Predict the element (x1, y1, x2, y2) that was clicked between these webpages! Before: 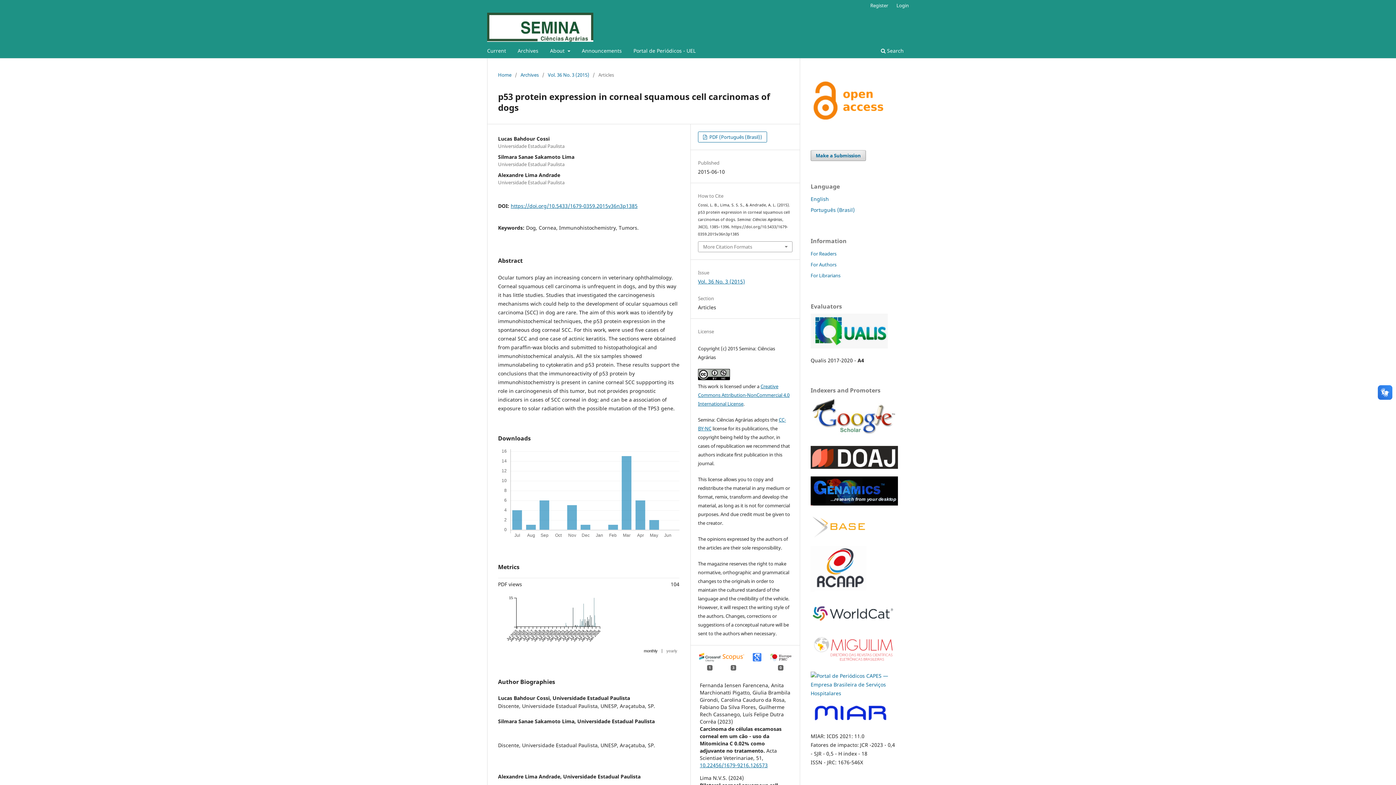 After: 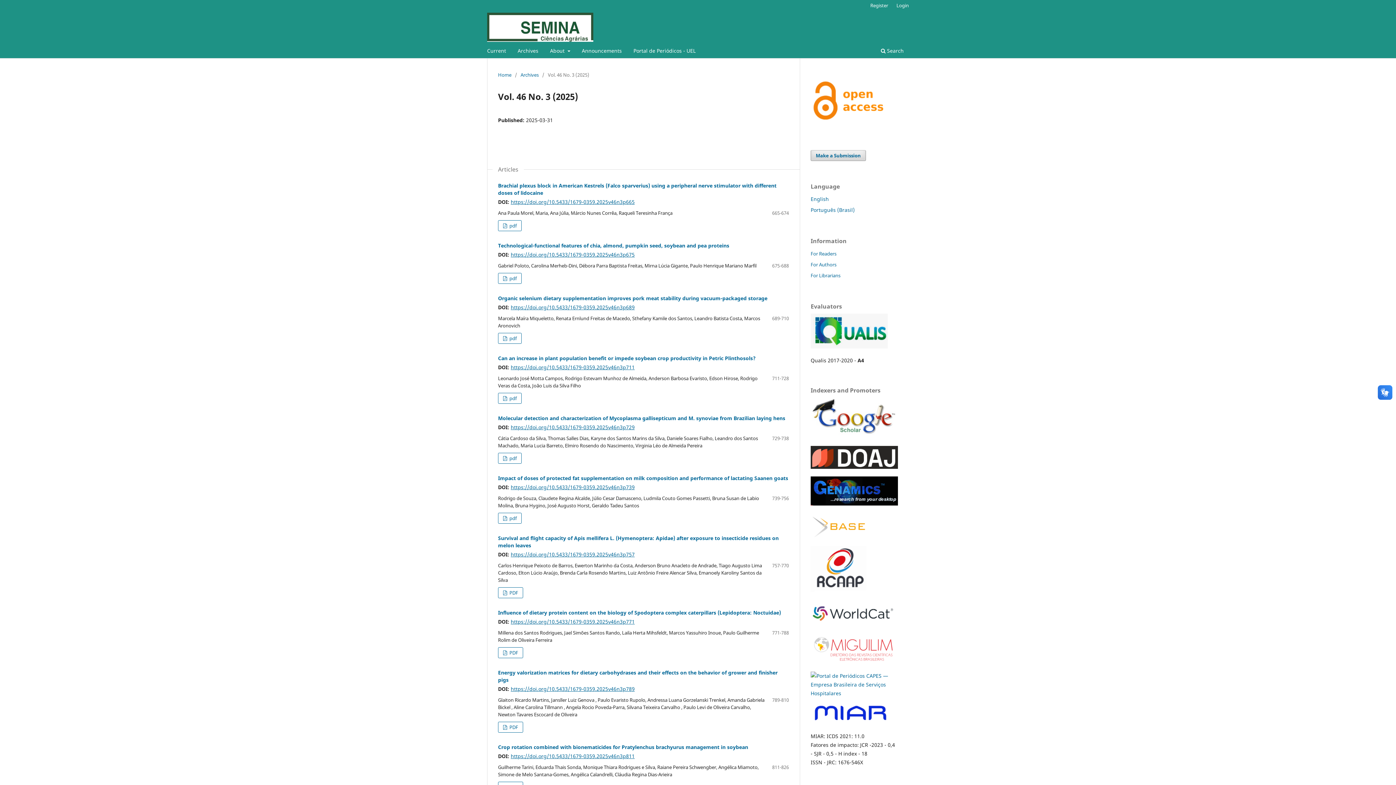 Action: bbox: (484, 45, 508, 58) label: Current